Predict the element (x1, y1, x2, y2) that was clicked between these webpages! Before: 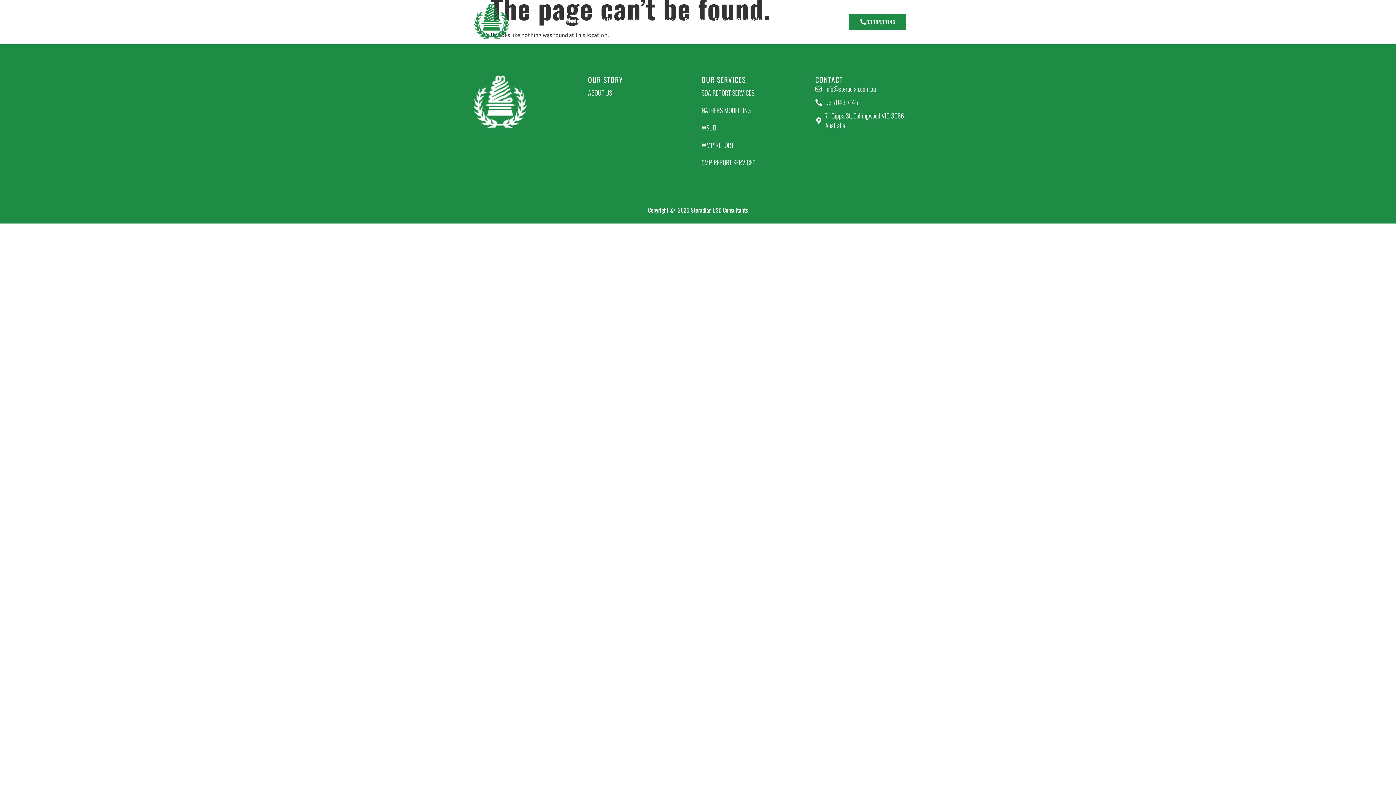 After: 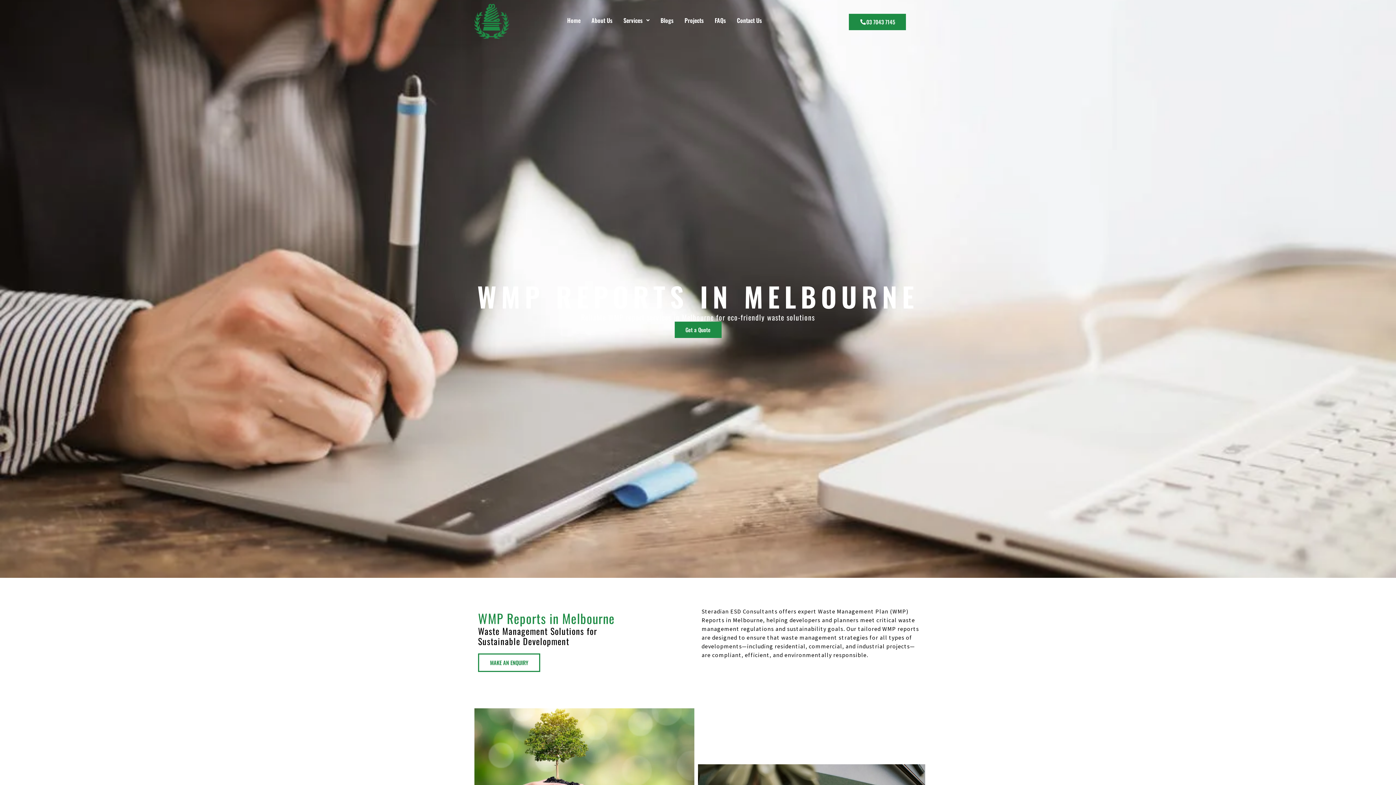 Action: bbox: (701, 136, 808, 153) label: WMP REPORT